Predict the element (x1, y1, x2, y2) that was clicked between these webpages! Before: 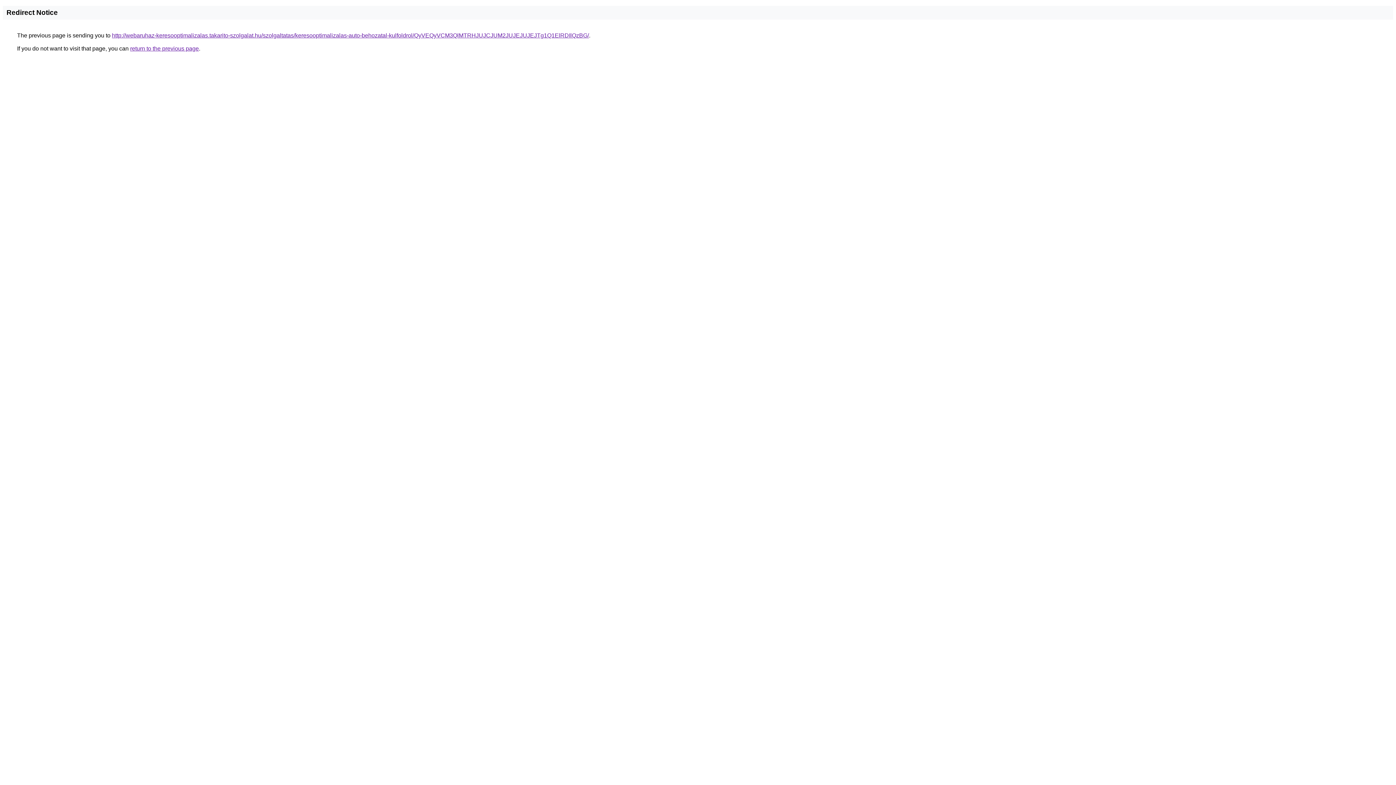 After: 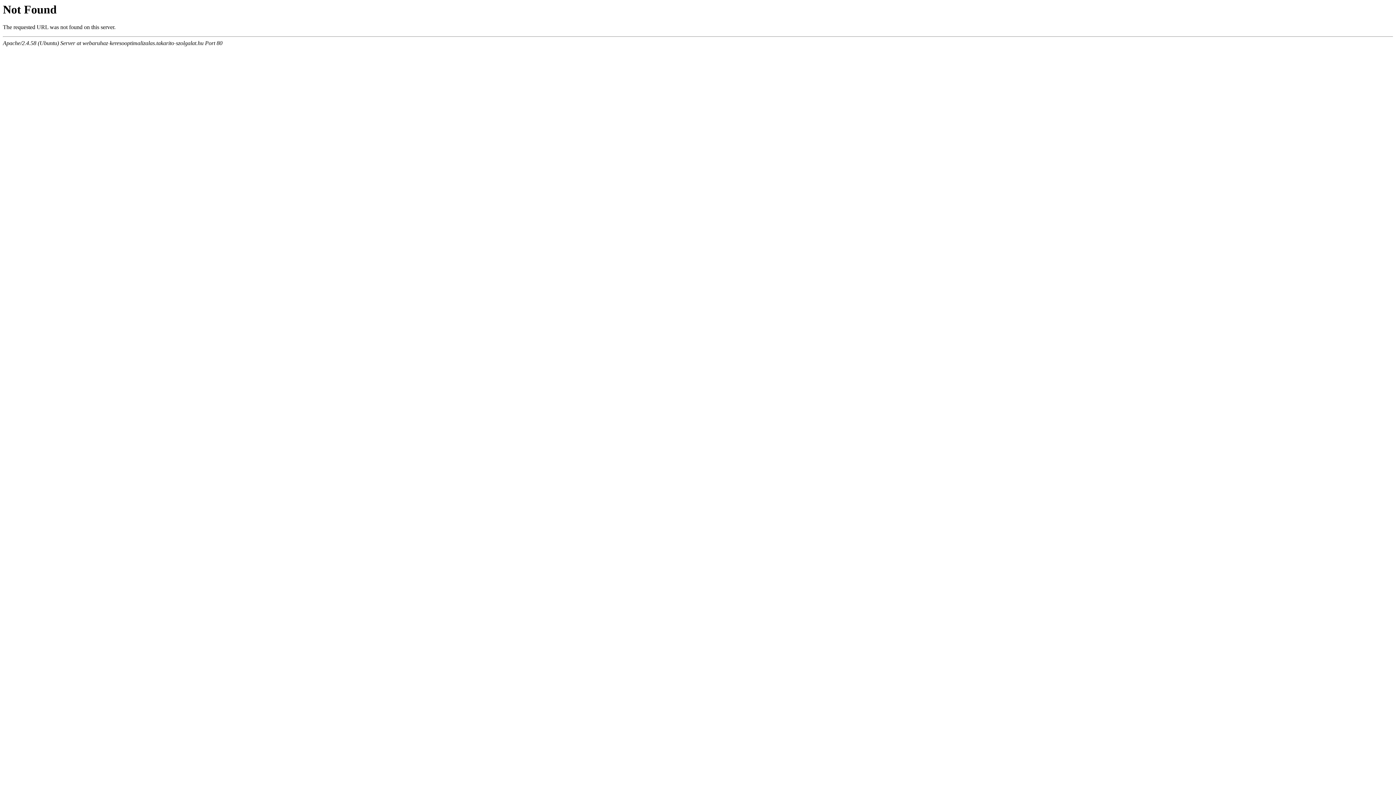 Action: label: http://webaruhaz-keresooptimalizalas.takarito-szolgalat.hu/szolgaltatas/keresooptimalizalas-auto-behozatal-kulfoldrol/QyVEQyVCM3QlMTRHJUJCJUM2JUJEJUJEJTg1Q1ElRDIlQzBG/ bbox: (112, 32, 589, 38)